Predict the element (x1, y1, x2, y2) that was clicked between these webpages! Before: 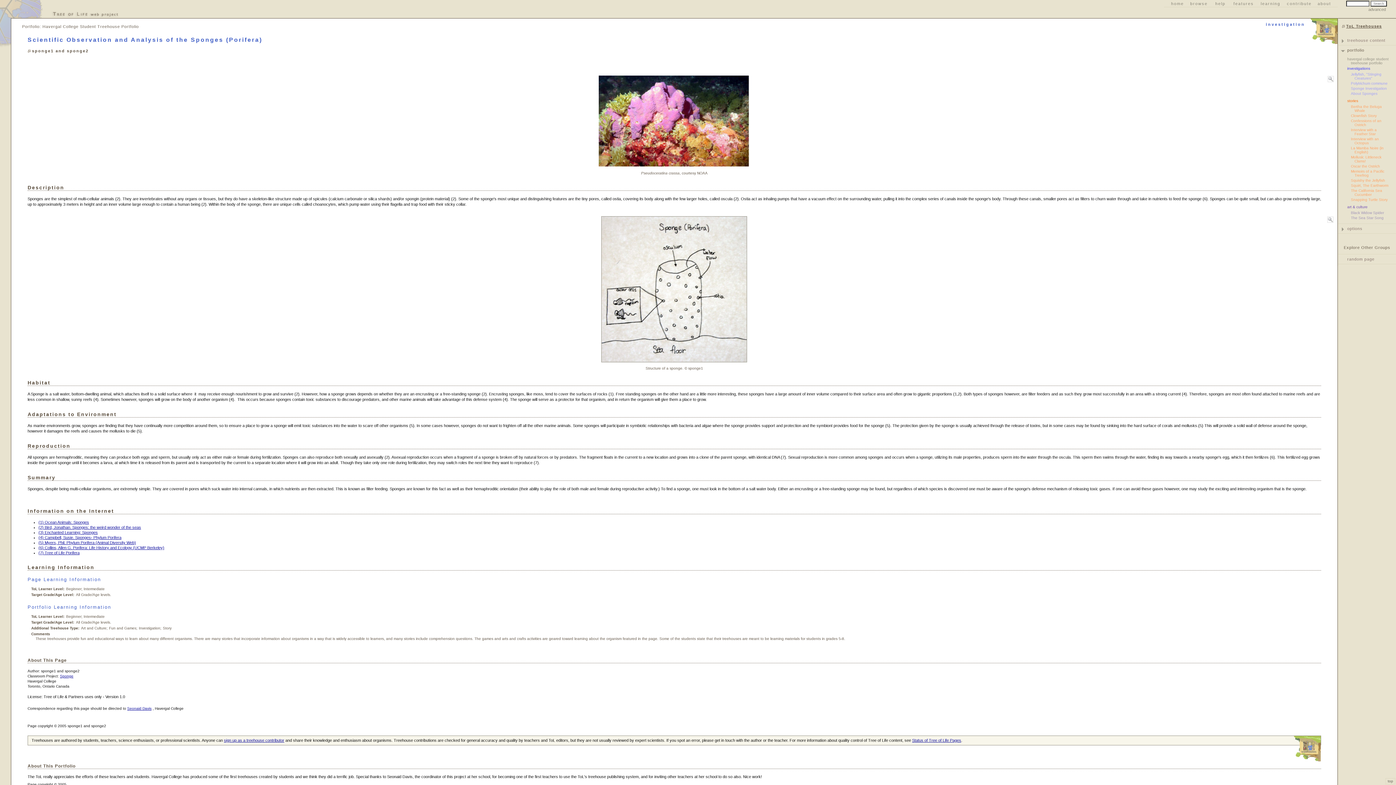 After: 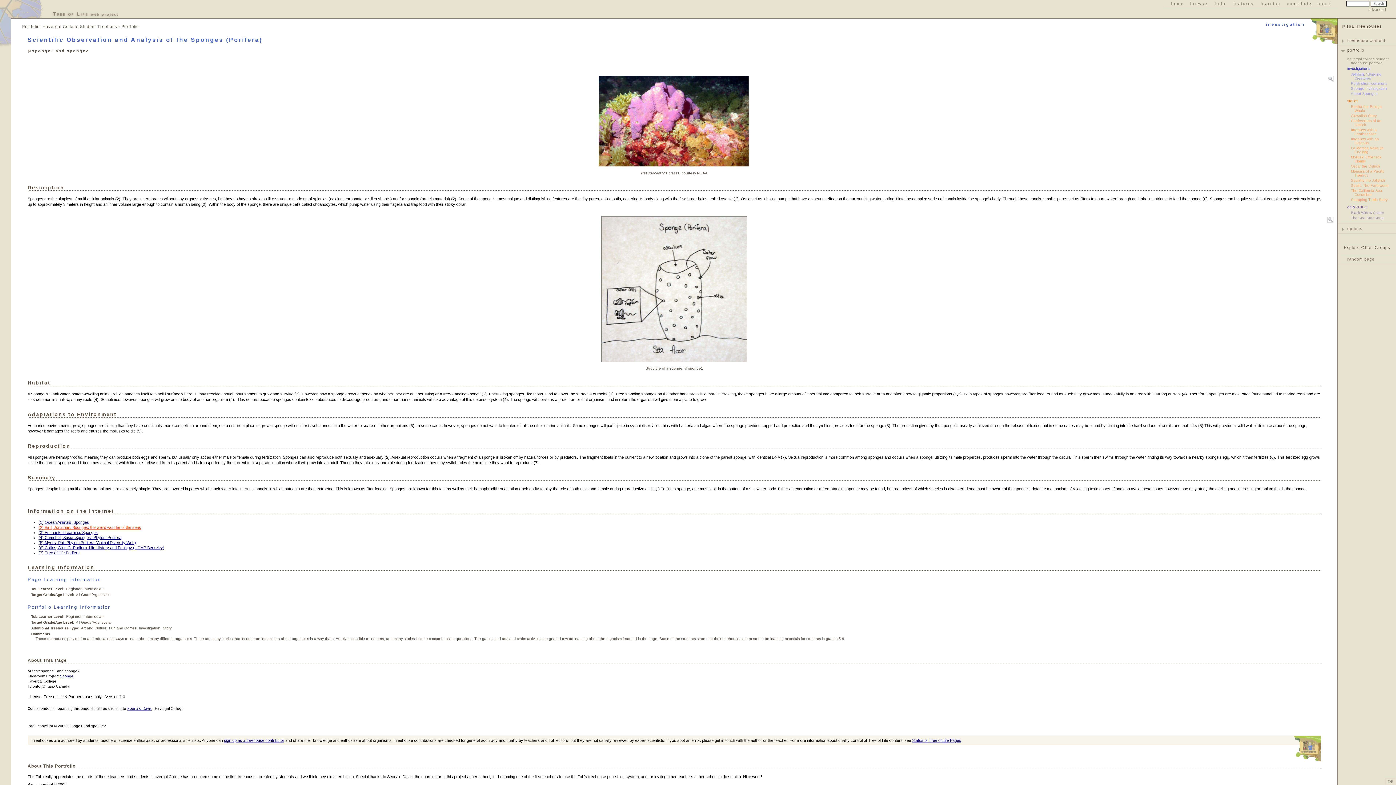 Action: label: (2) Bird, Jonathan. Sponges: the weird wonder of the seas bbox: (38, 525, 141, 529)